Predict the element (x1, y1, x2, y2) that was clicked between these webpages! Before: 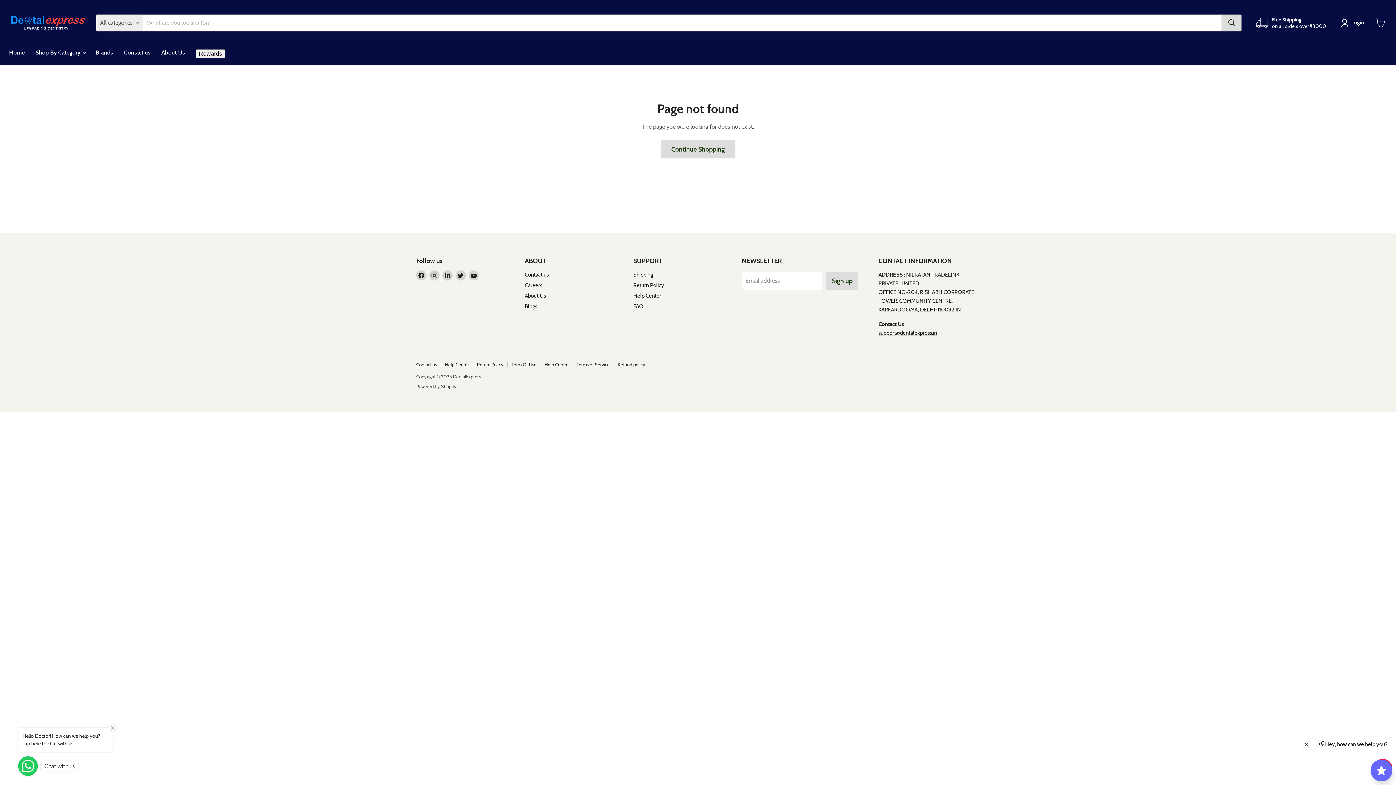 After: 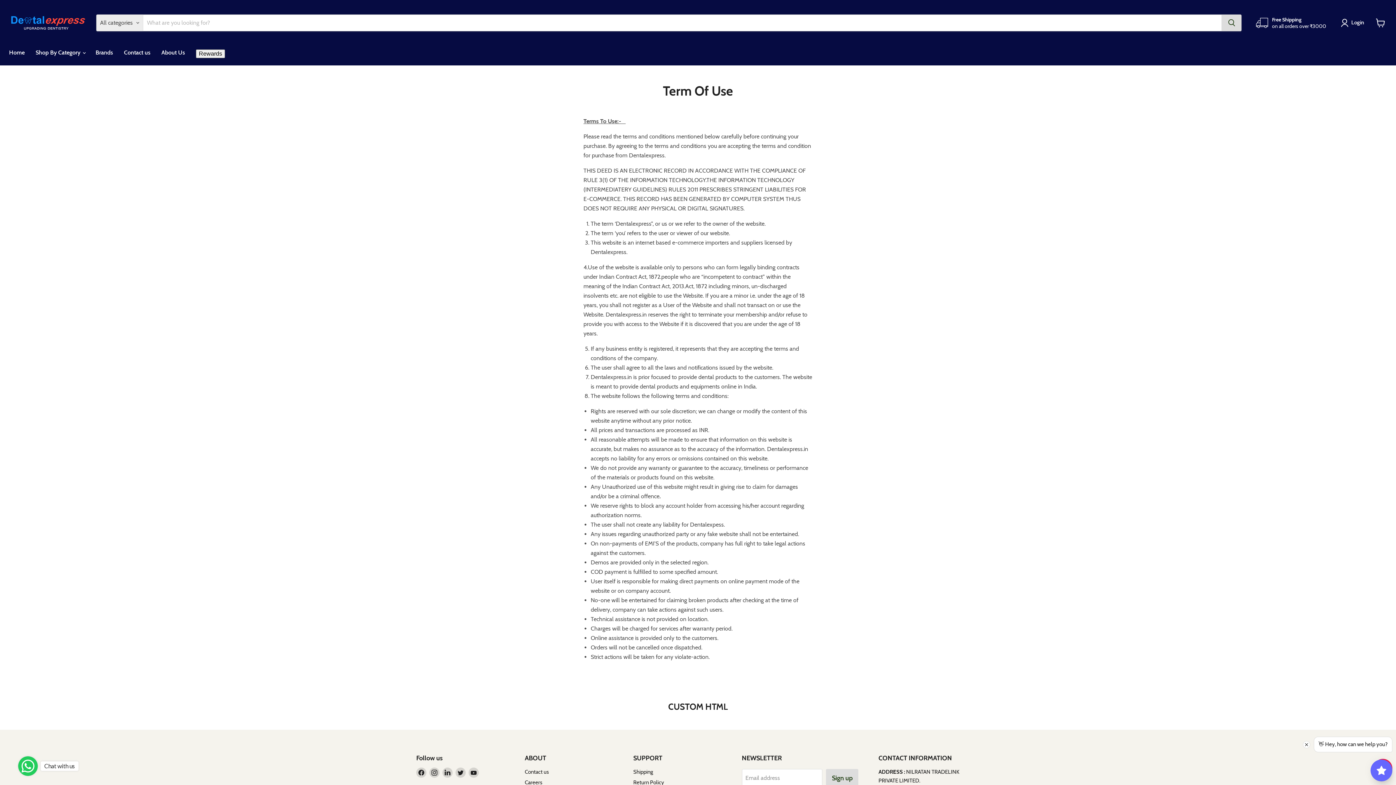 Action: label: Term Of Use bbox: (511, 361, 536, 367)